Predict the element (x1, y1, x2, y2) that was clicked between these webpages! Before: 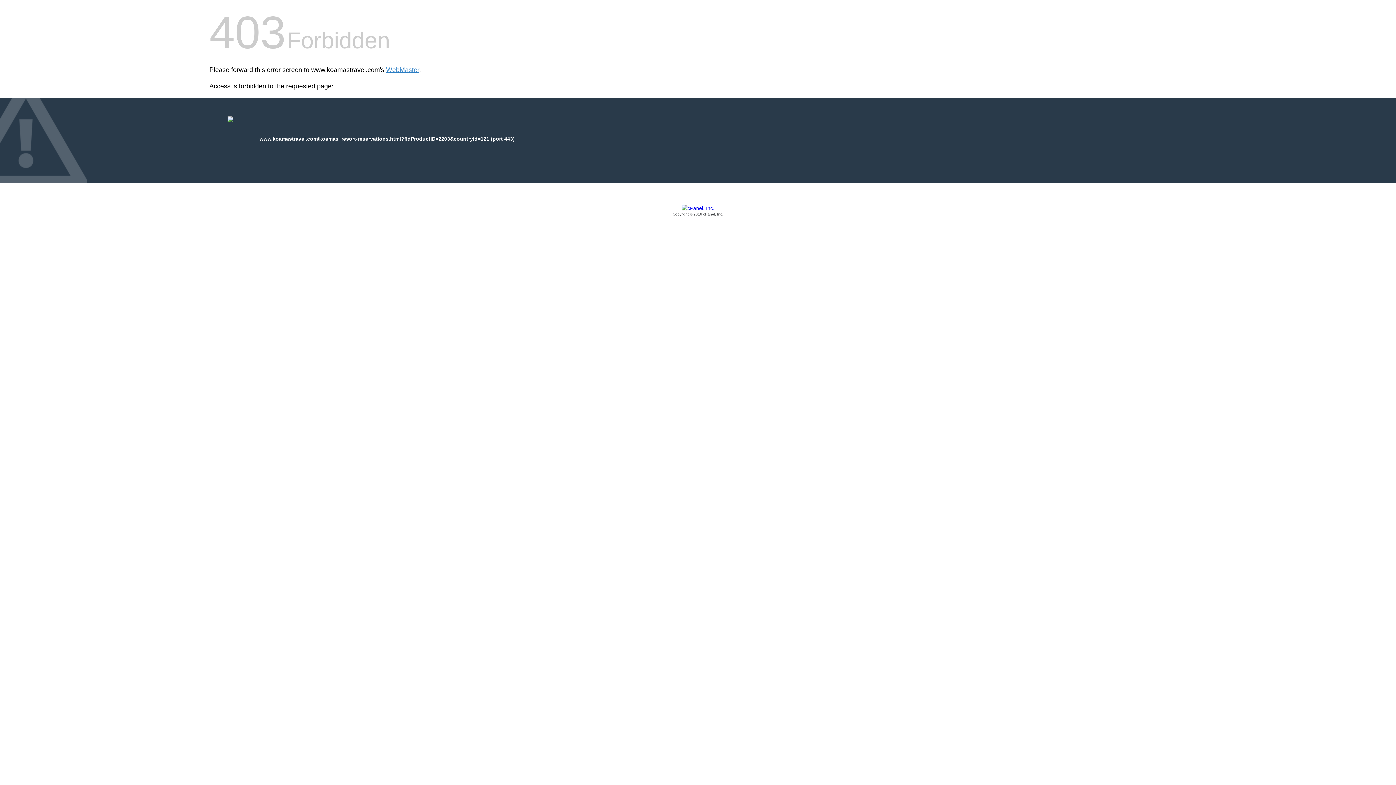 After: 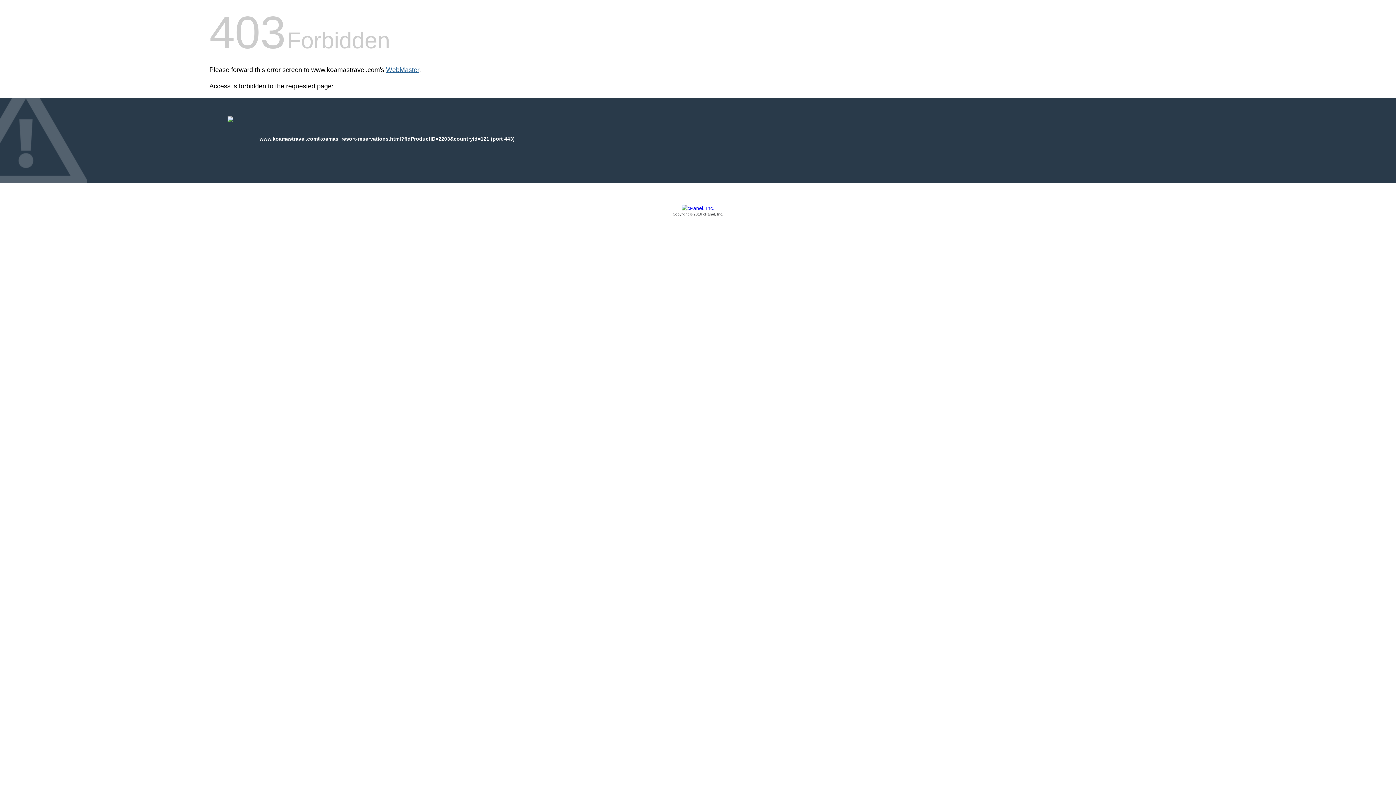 Action: label: WebMaster bbox: (386, 66, 419, 73)